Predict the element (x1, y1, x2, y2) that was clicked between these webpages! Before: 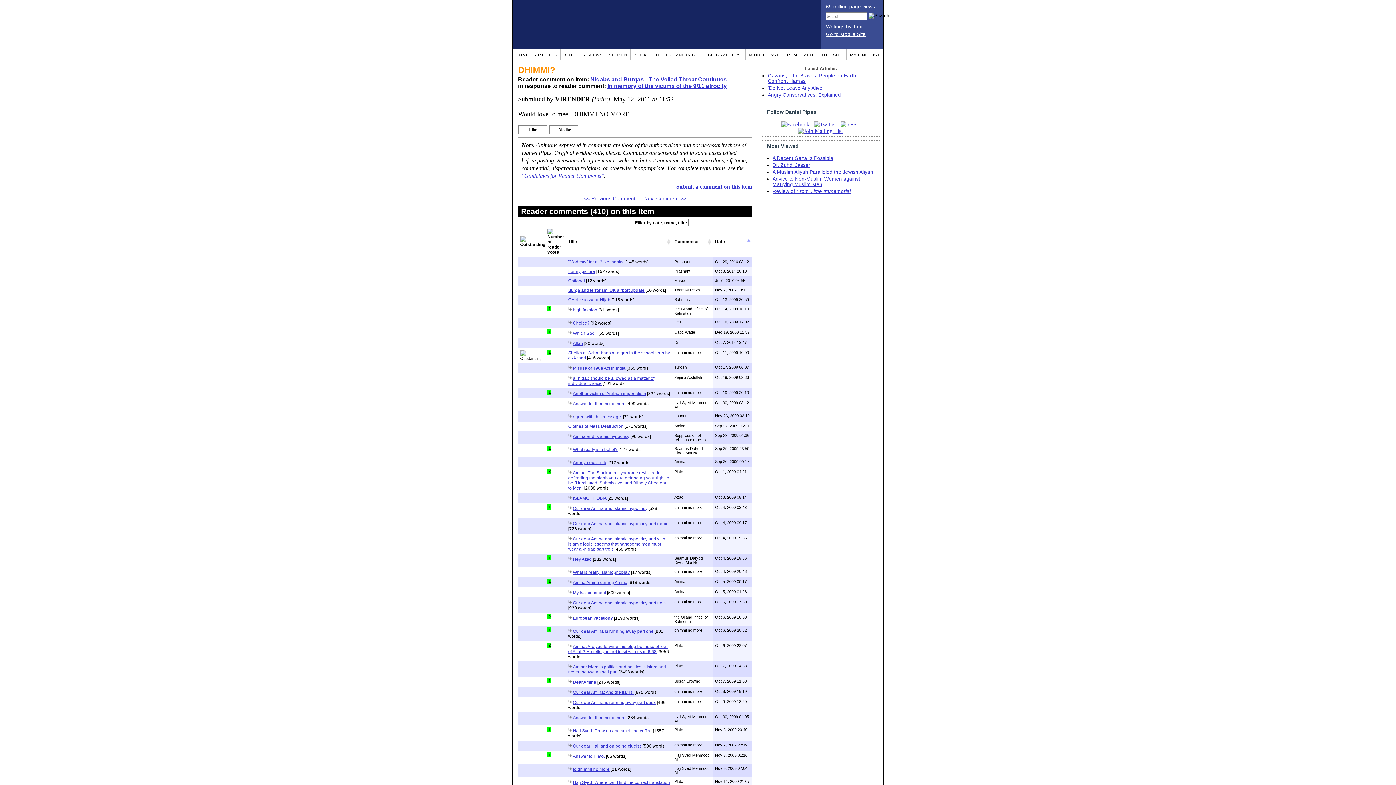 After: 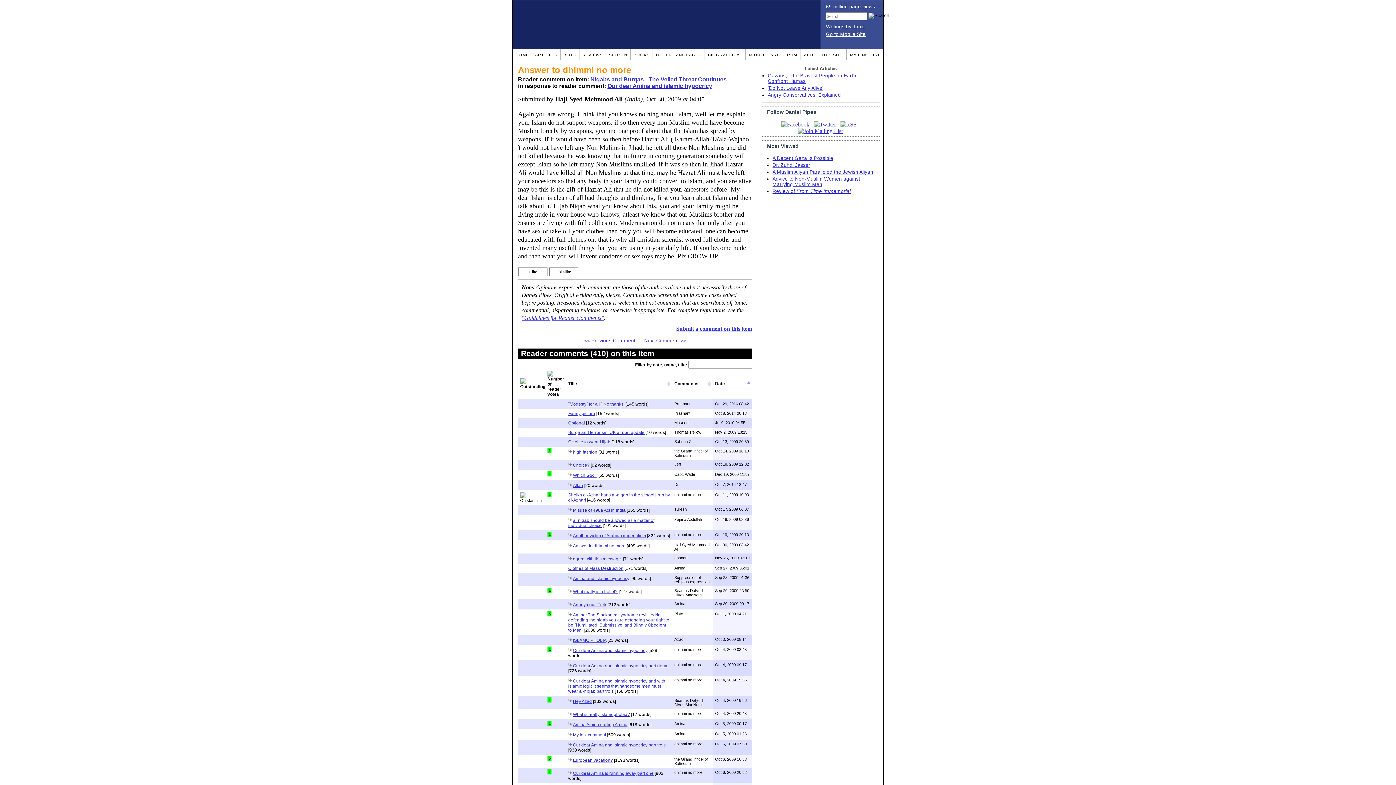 Action: bbox: (573, 715, 625, 720) label: Answer to dhimmi no more